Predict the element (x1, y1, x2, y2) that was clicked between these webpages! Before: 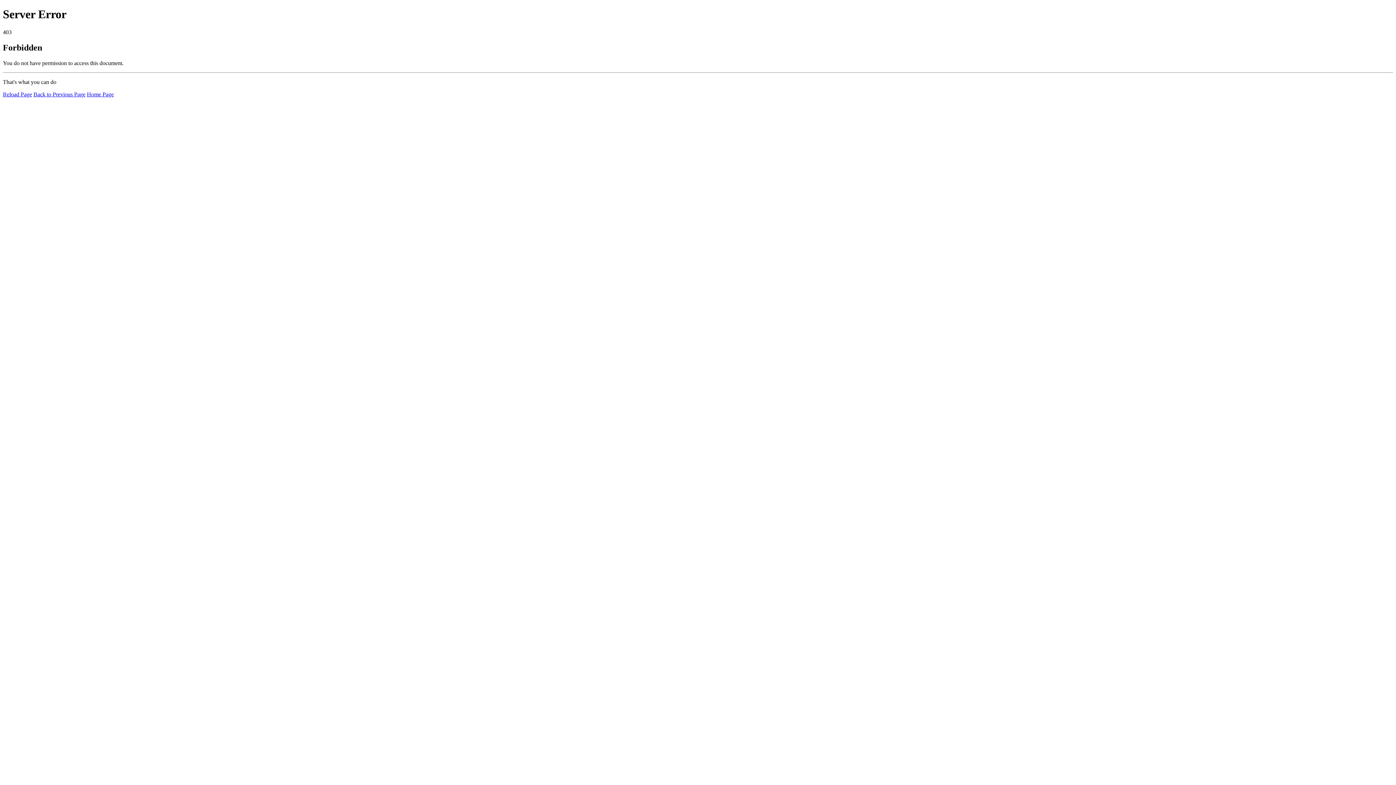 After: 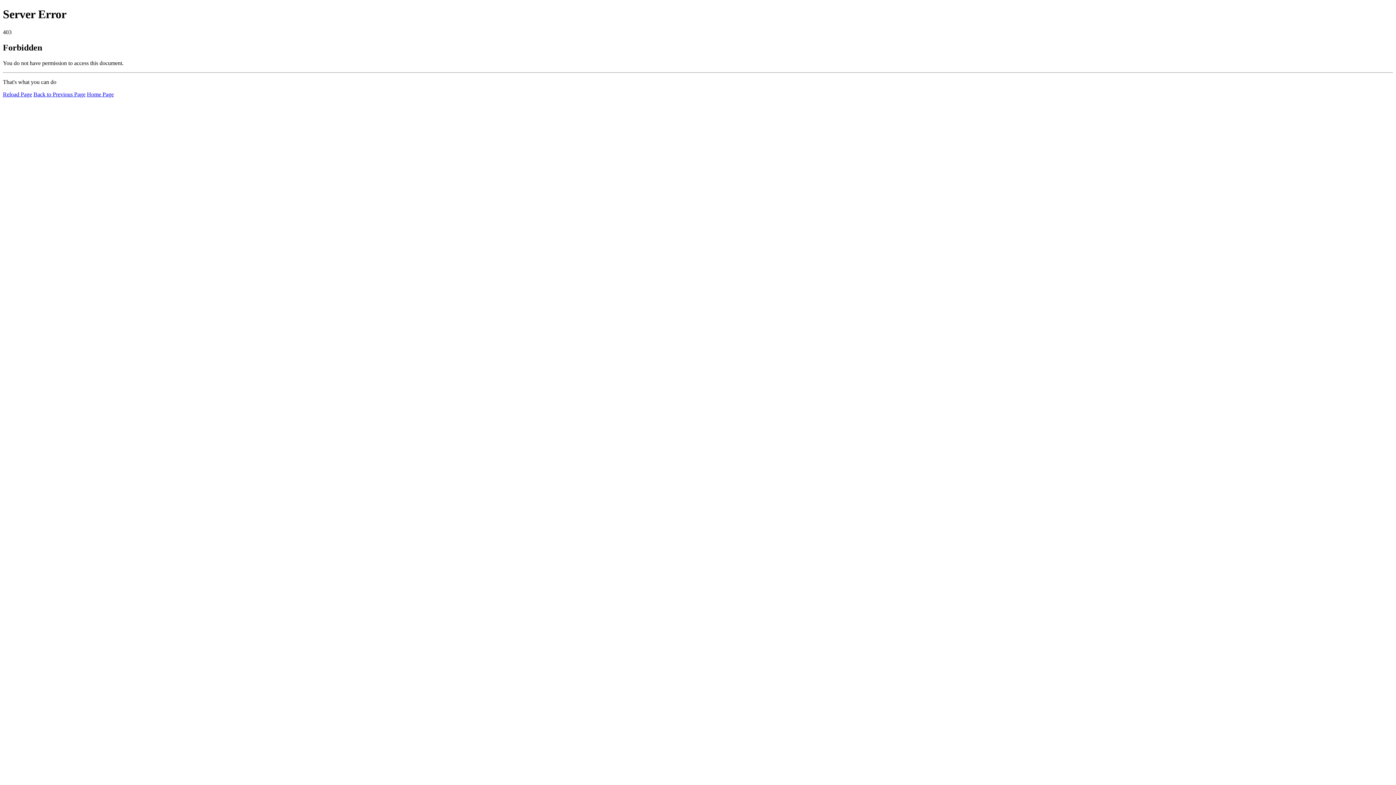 Action: bbox: (2, 91, 32, 97) label: Reload Page